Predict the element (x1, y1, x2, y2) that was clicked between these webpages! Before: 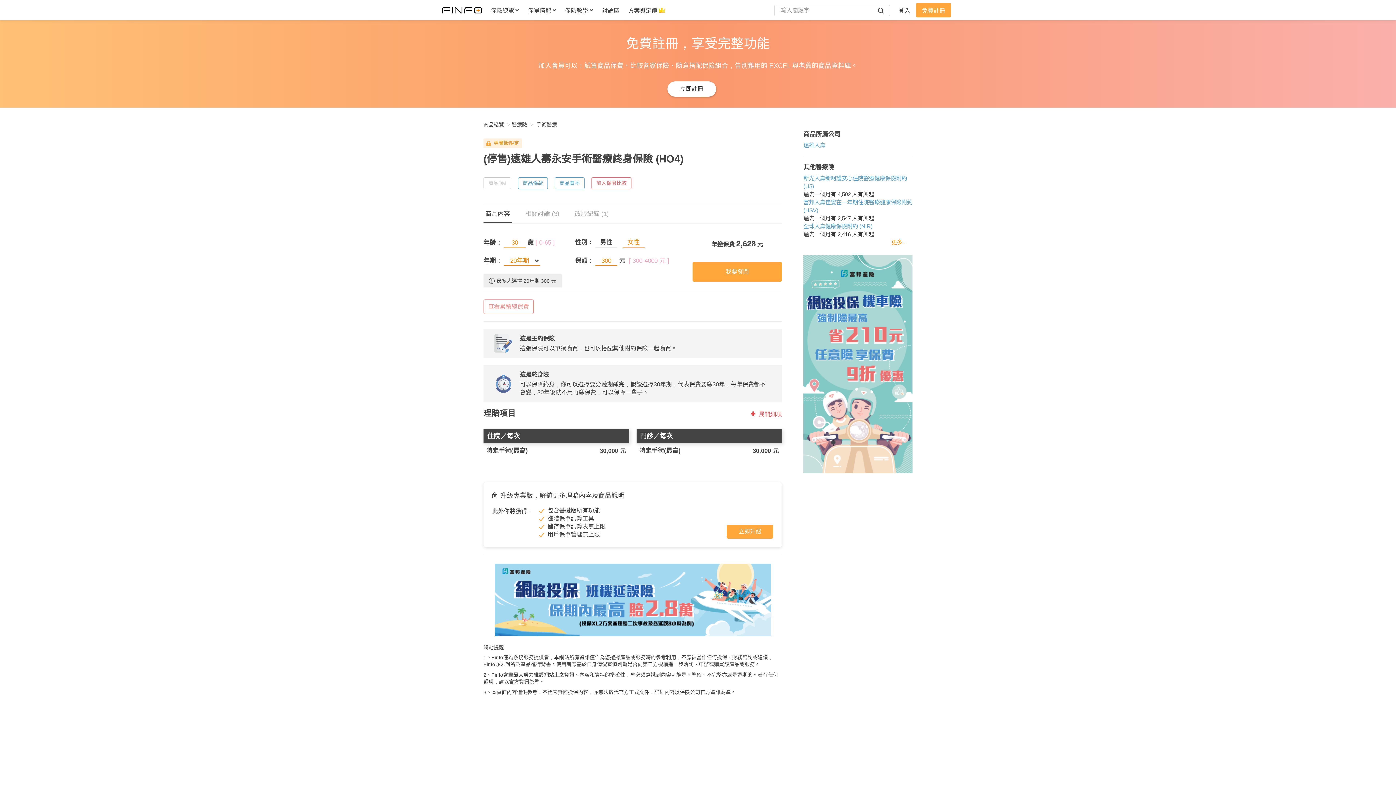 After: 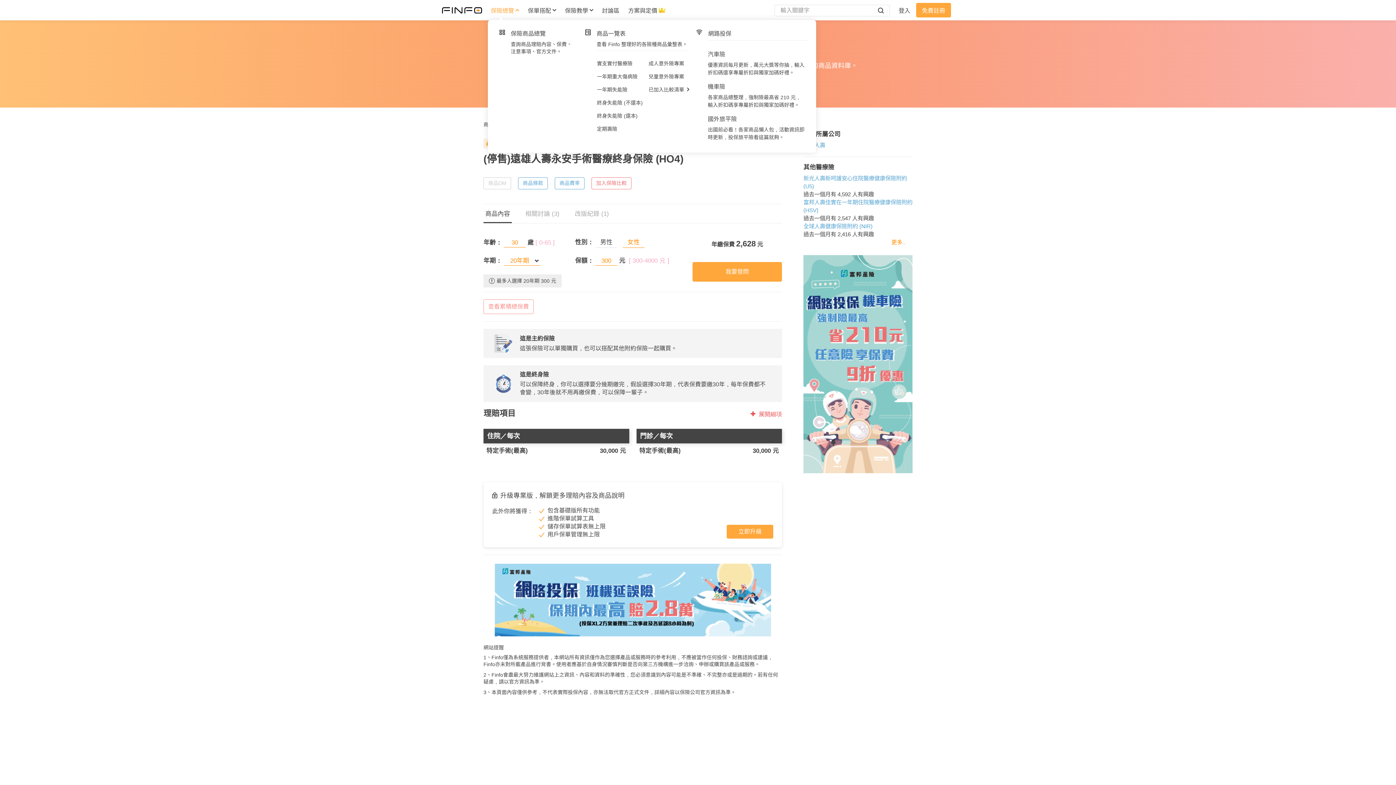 Action: bbox: (488, 2, 522, 17) label: 保險總覽